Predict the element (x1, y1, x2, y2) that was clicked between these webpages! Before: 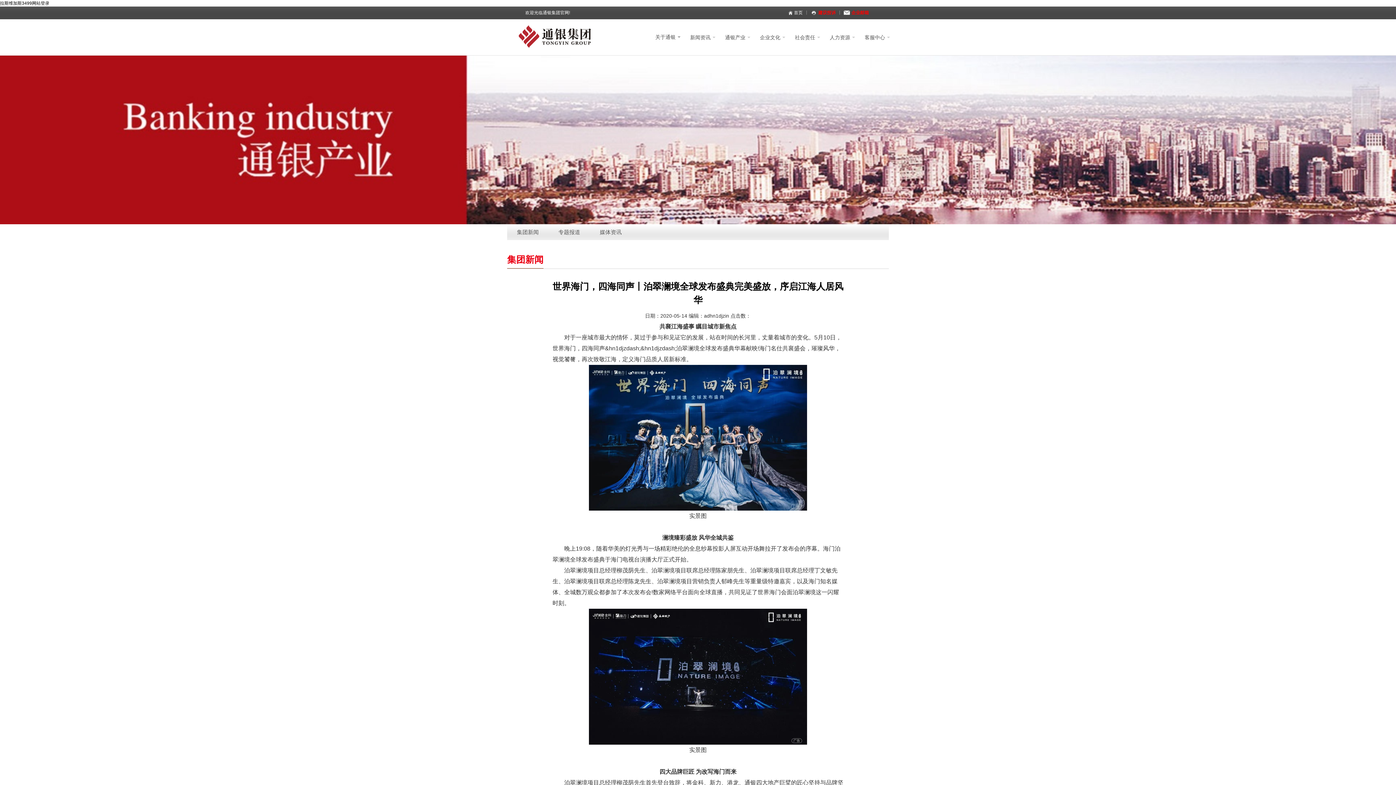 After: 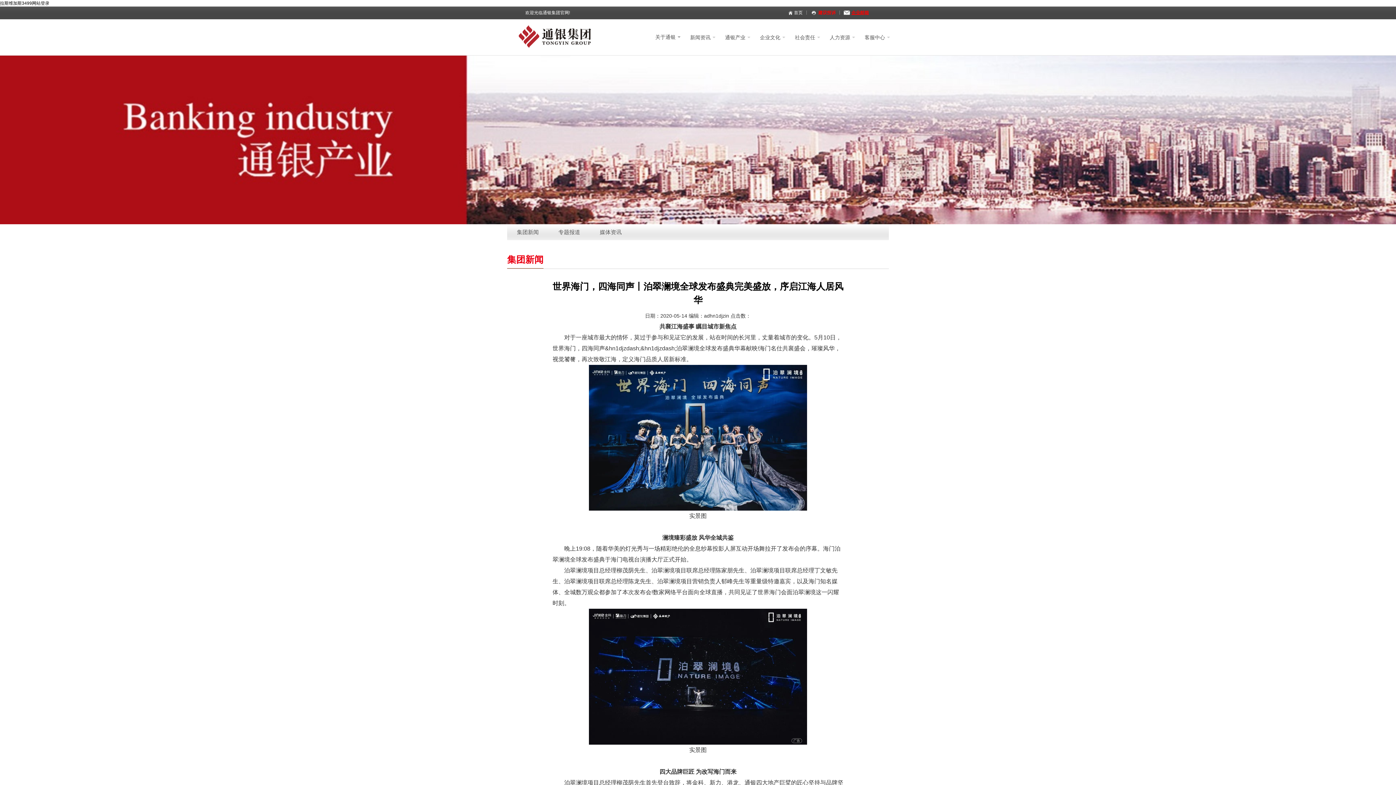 Action: label: 企业邮箱 bbox: (844, 10, 869, 15)